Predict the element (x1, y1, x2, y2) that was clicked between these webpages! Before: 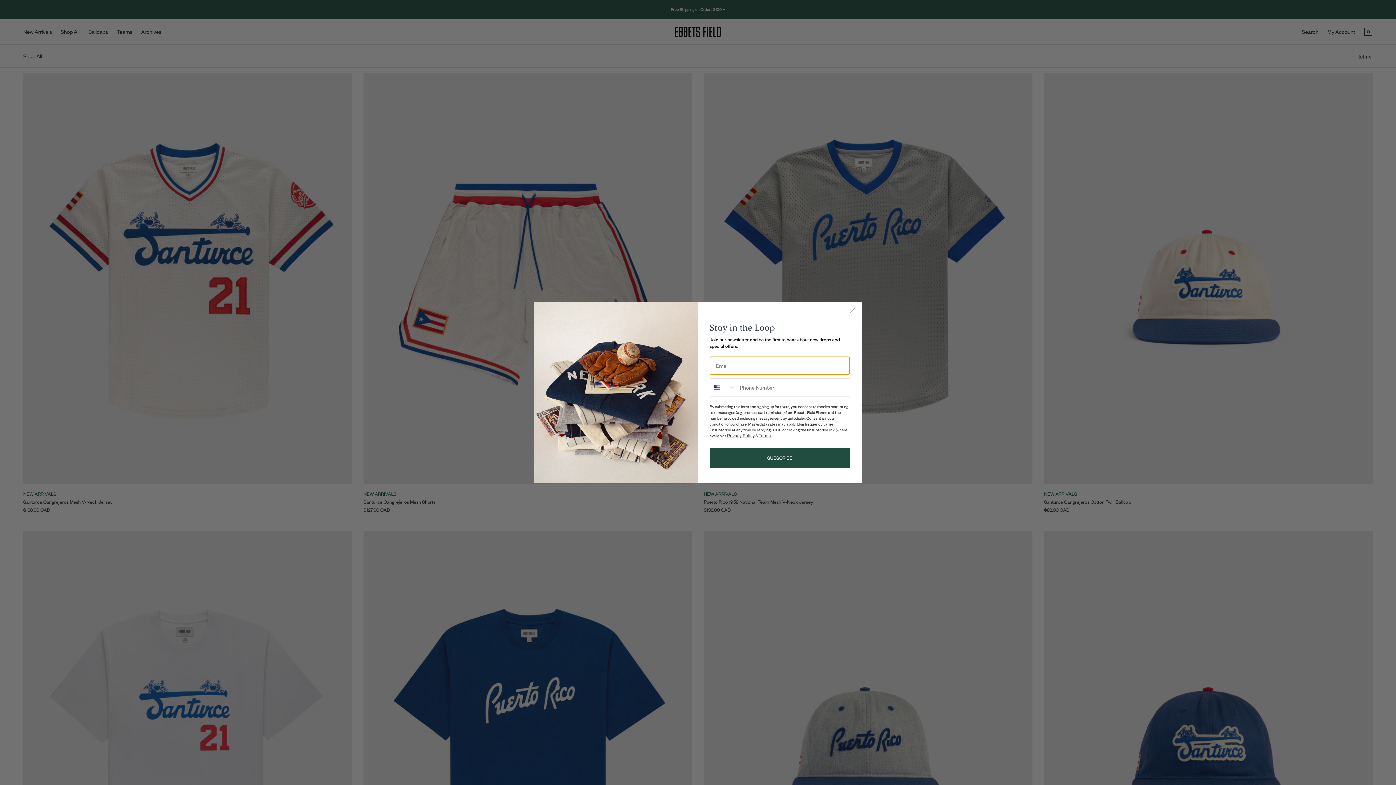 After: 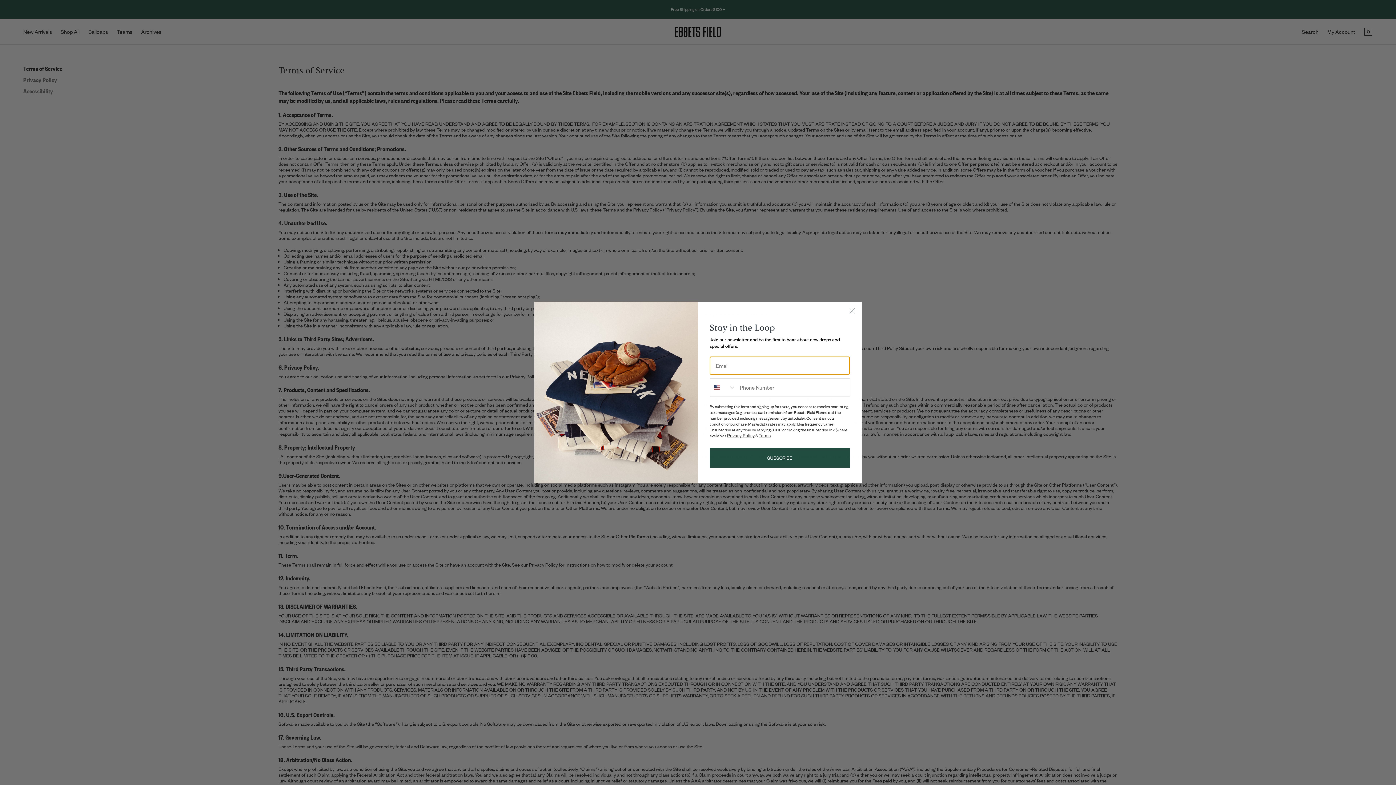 Action: bbox: (758, 433, 770, 438) label: Terms